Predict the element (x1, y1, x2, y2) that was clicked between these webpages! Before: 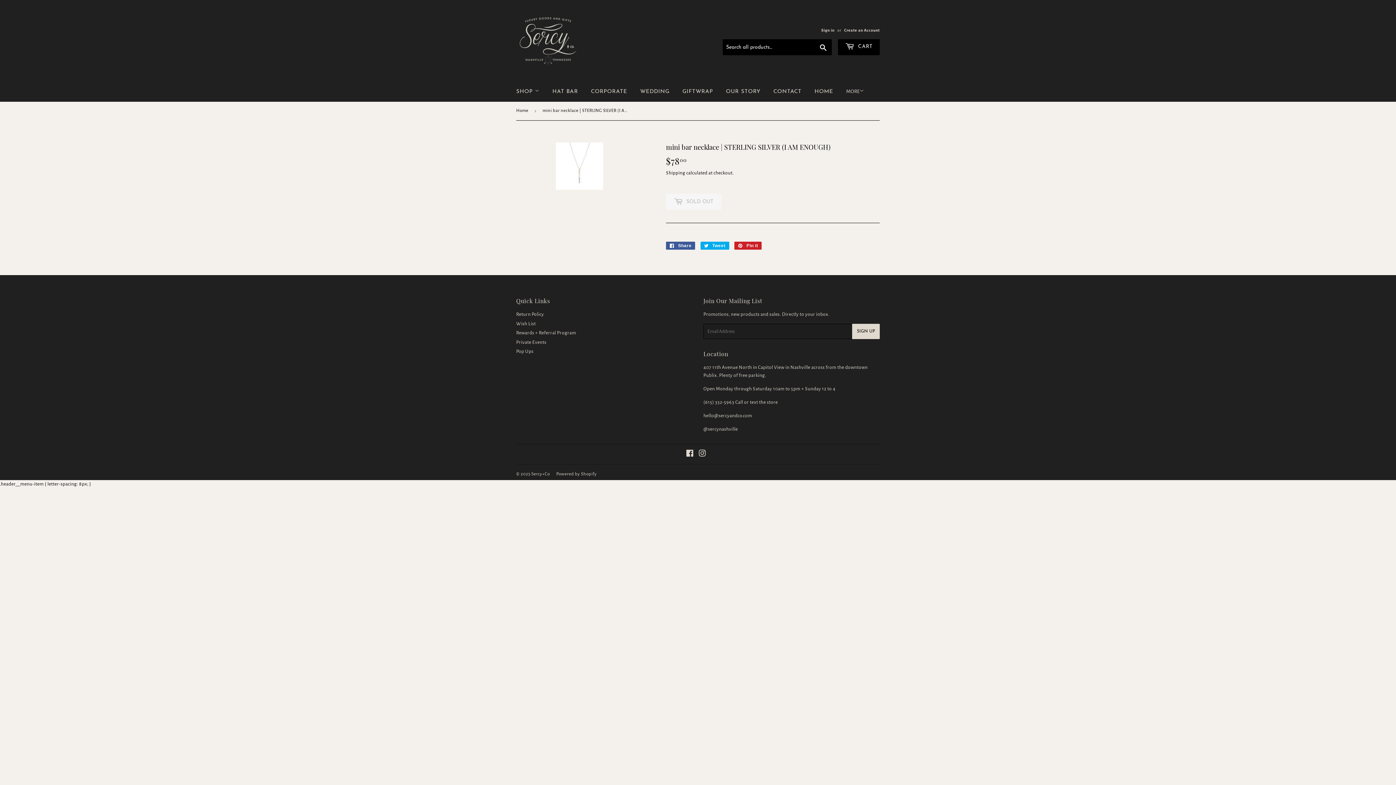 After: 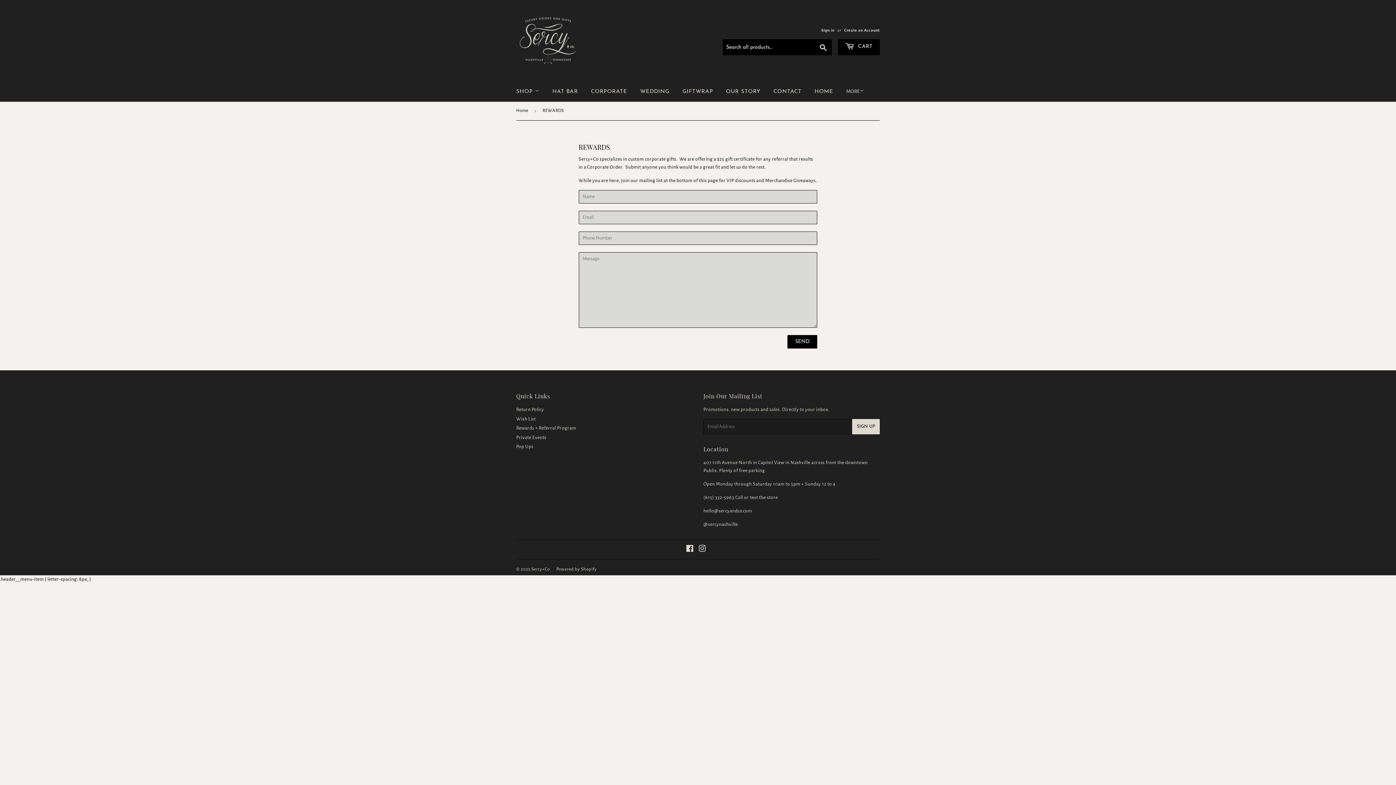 Action: label: Rewards + Referral Program bbox: (516, 330, 576, 335)